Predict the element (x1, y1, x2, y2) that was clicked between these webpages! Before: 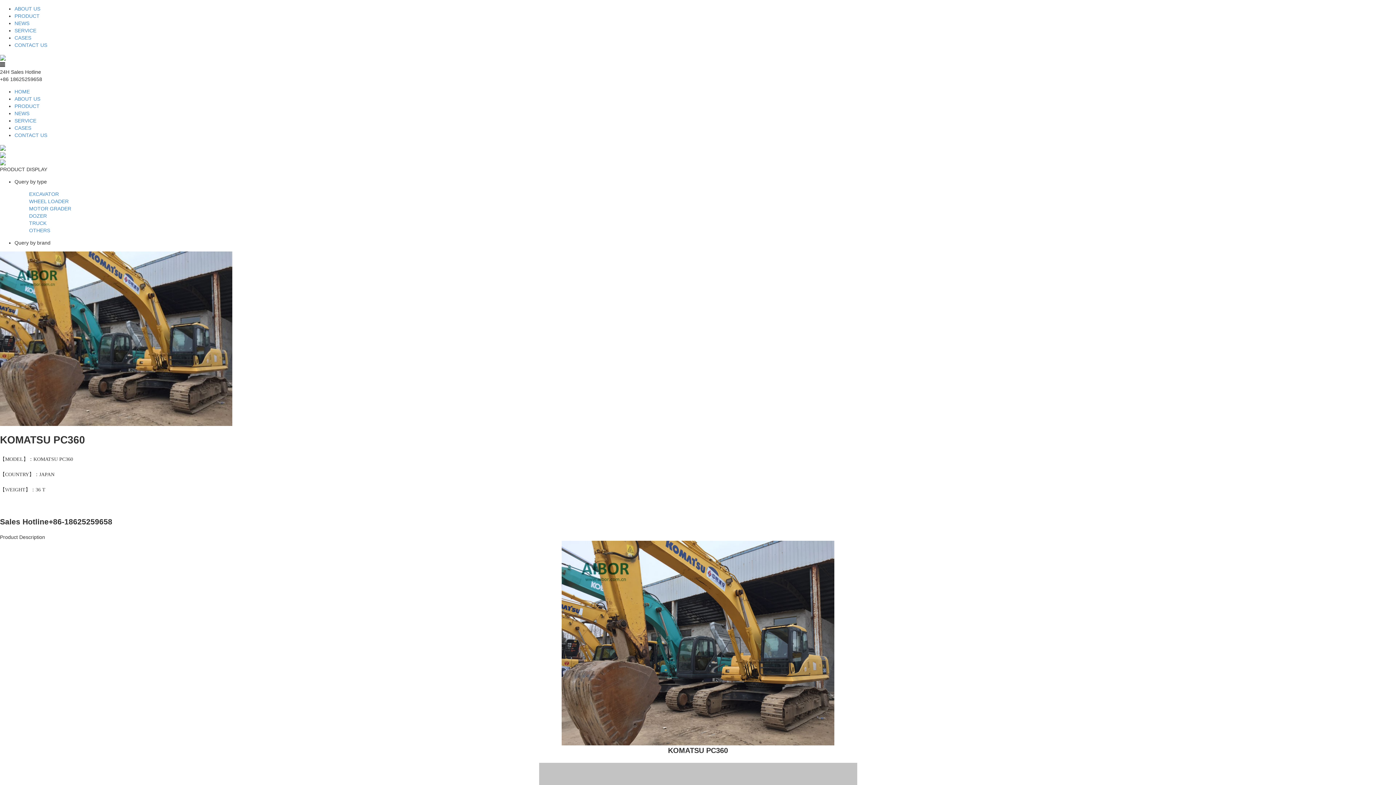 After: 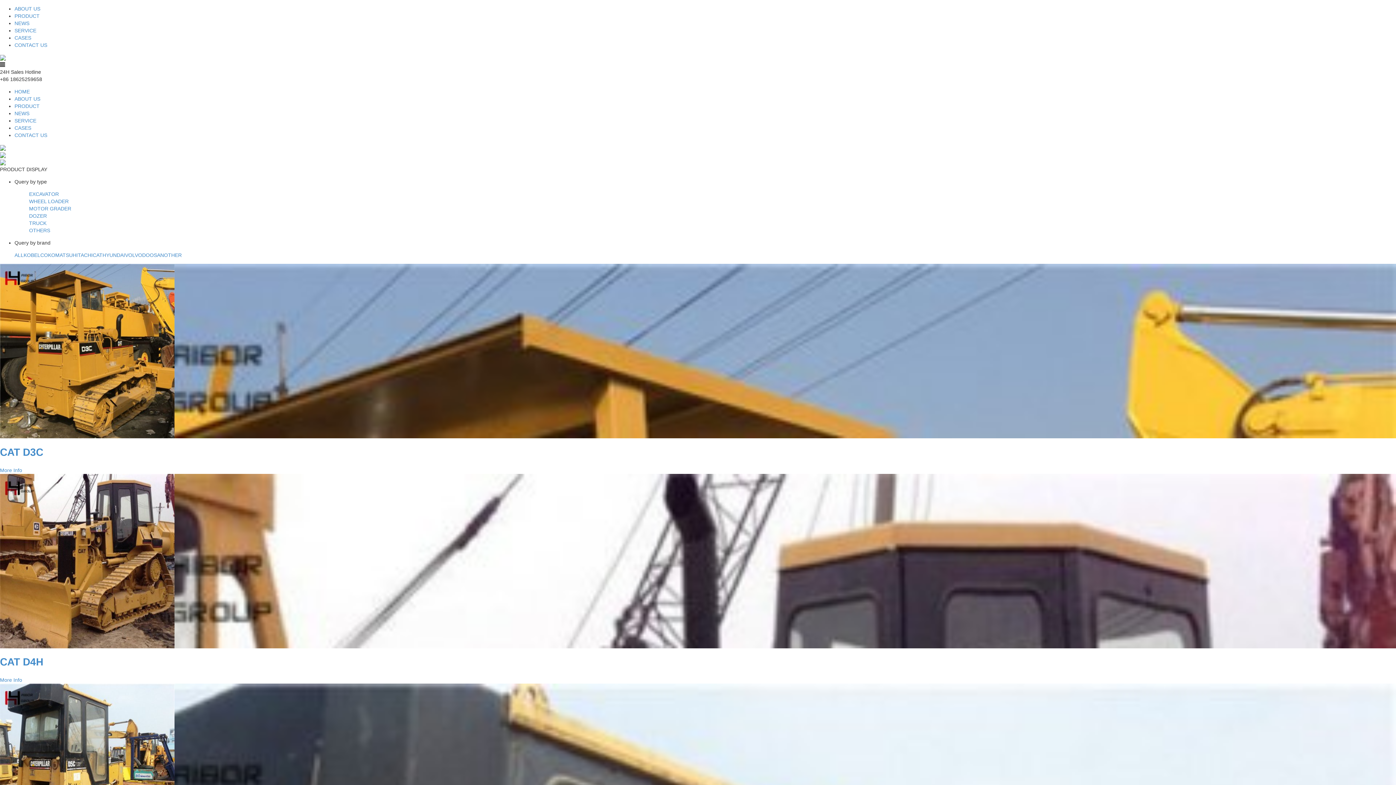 Action: label: DOZER bbox: (29, 213, 46, 218)